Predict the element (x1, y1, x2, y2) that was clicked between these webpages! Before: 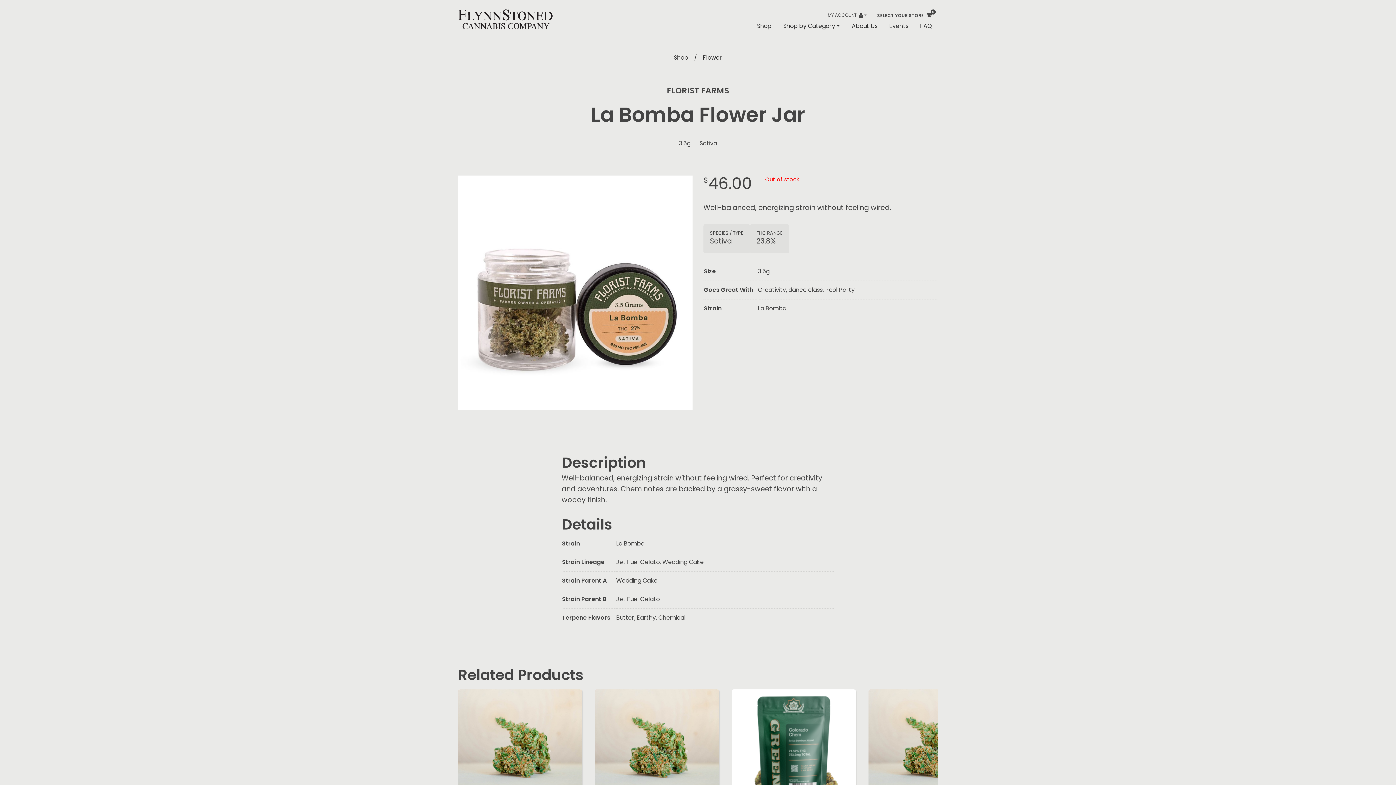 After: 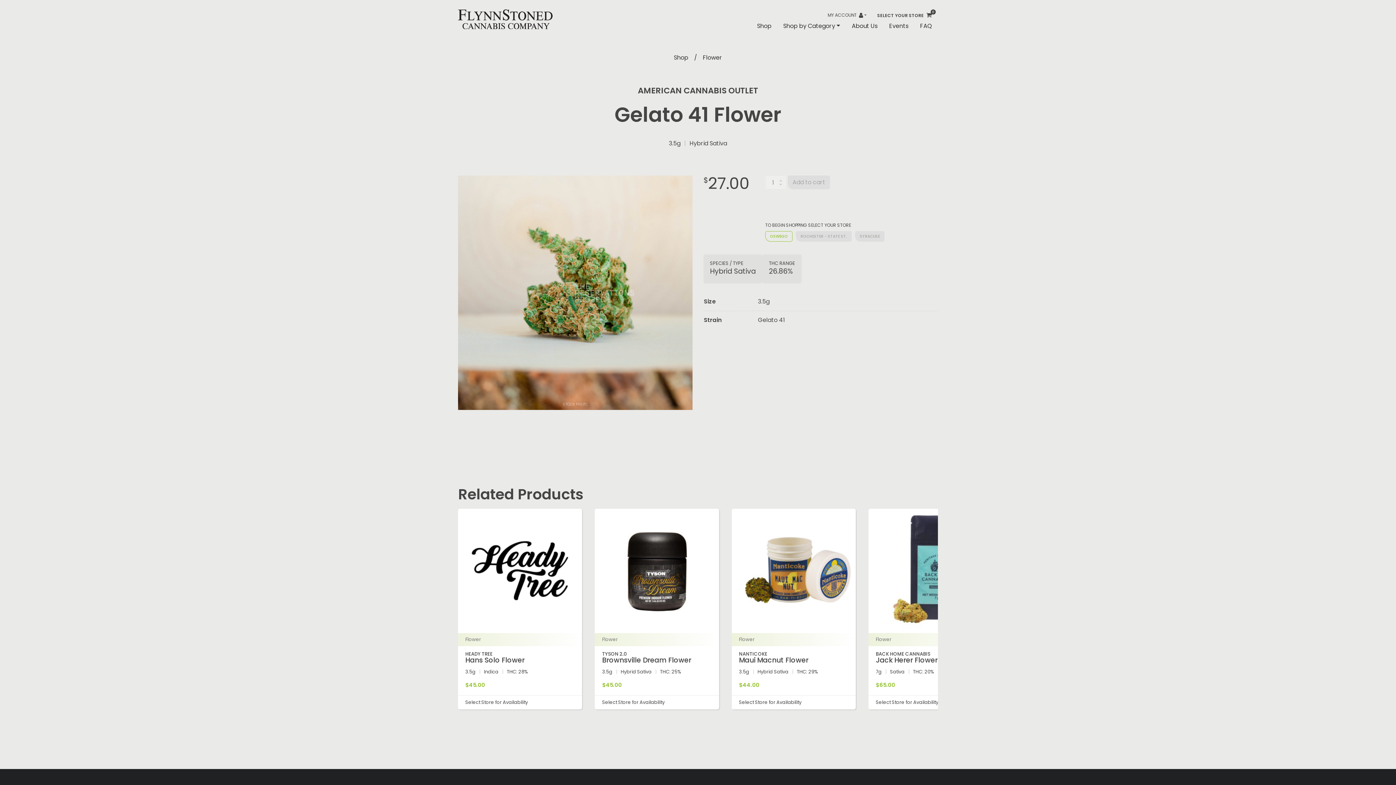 Action: bbox: (458, 689, 582, 814)